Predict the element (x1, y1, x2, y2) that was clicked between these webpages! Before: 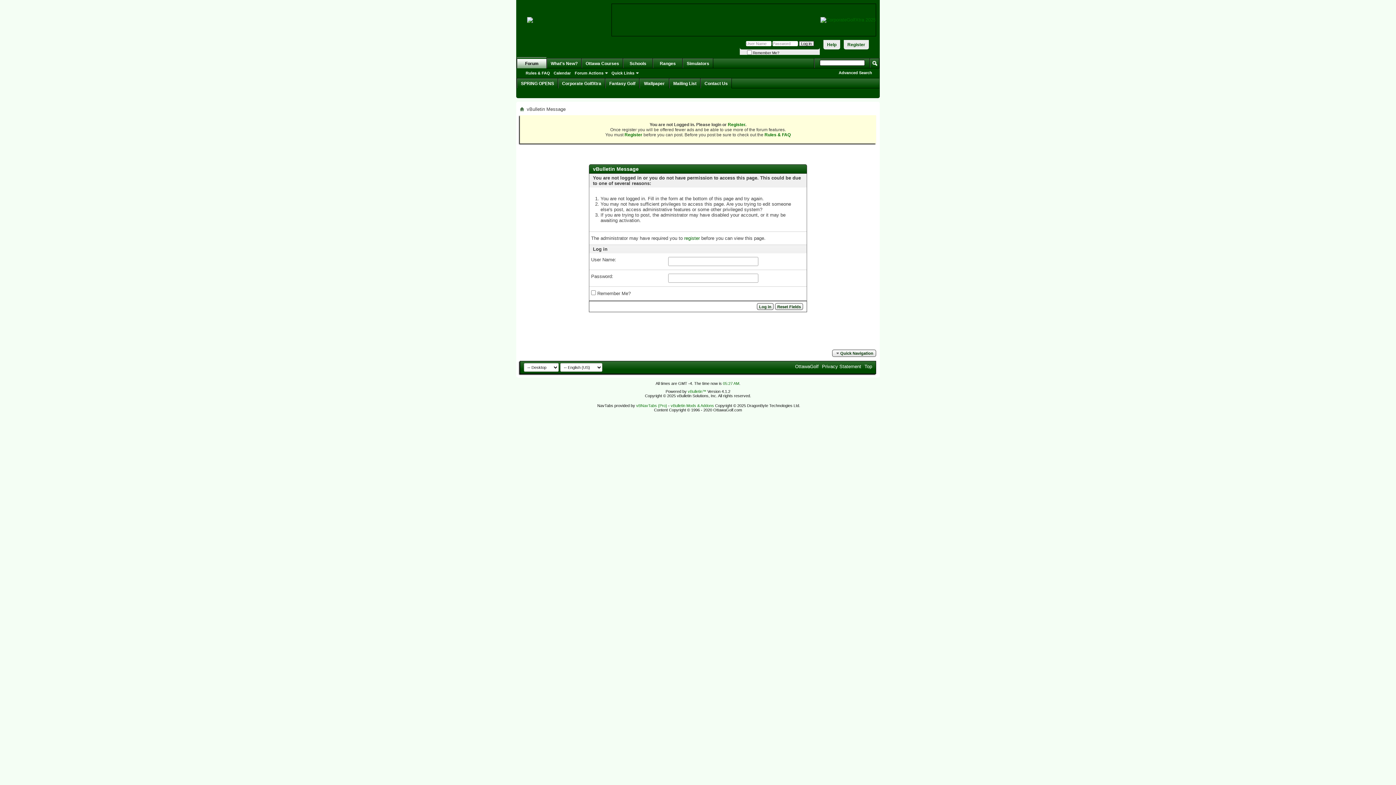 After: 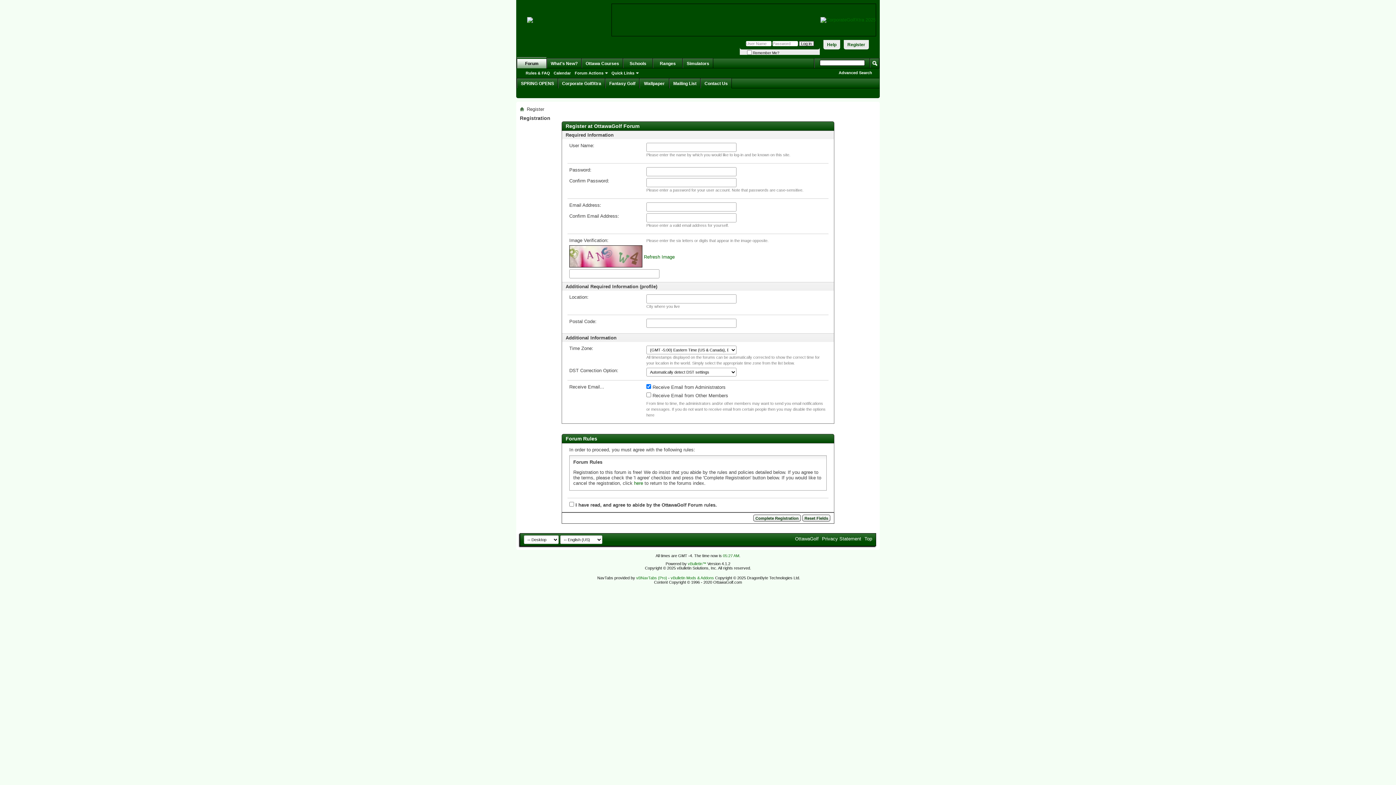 Action: label: register bbox: (684, 235, 700, 241)